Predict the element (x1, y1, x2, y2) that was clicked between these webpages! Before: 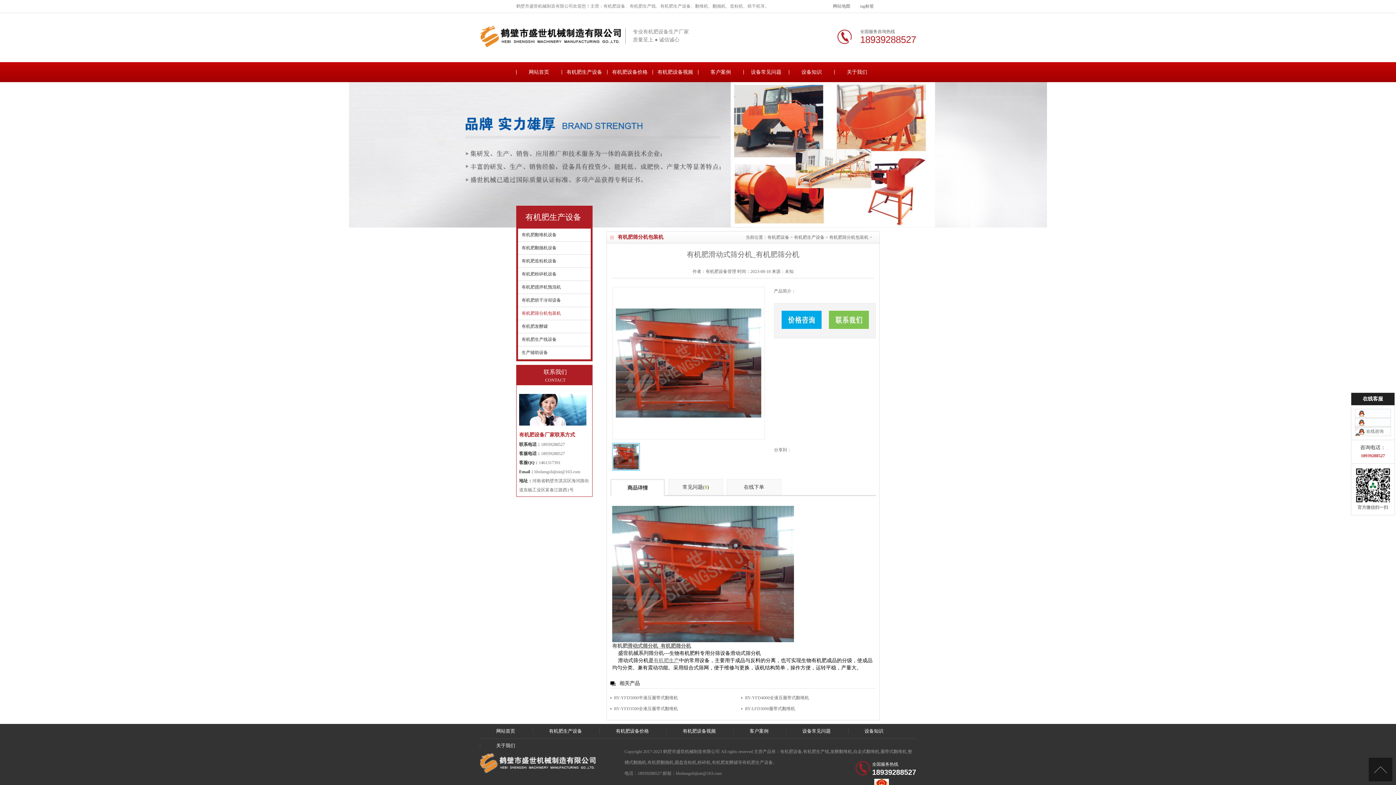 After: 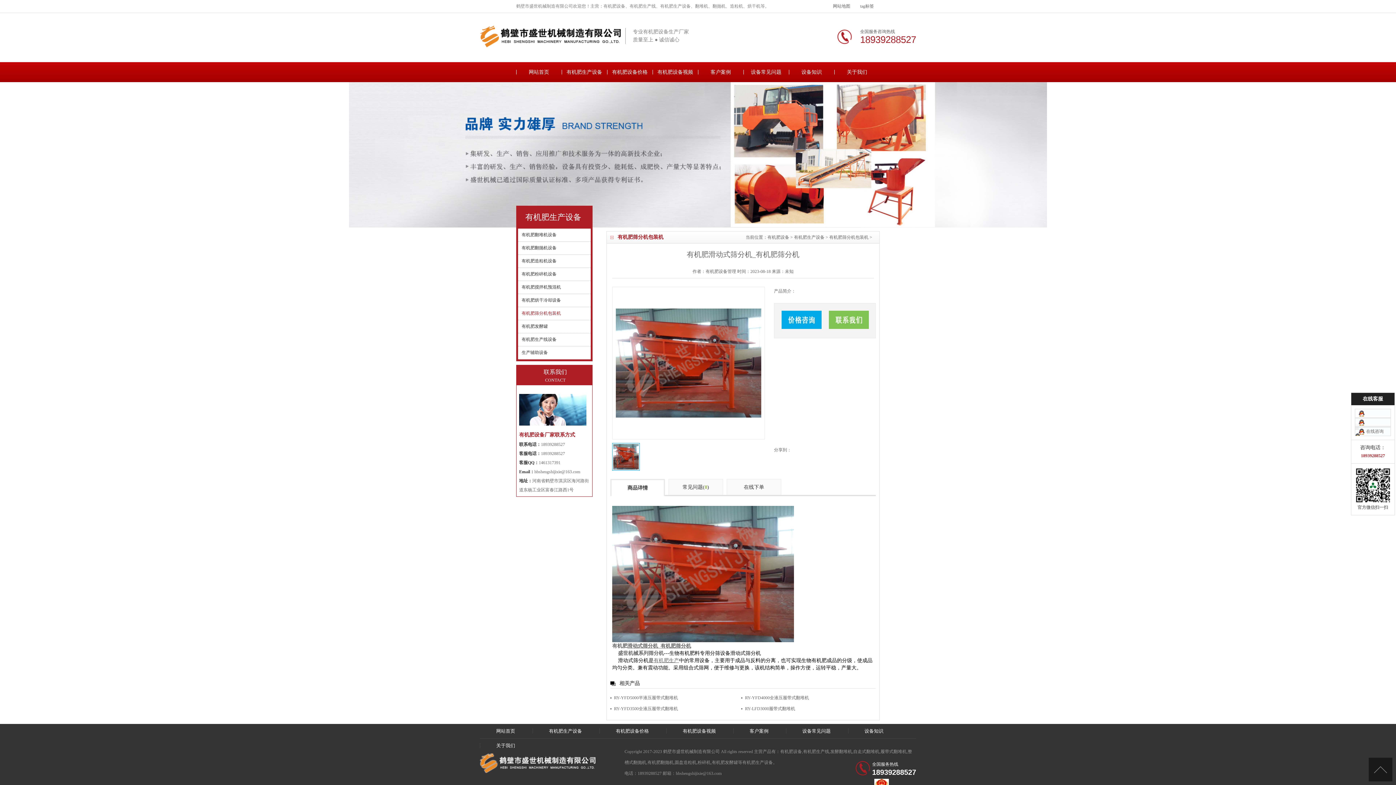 Action: label: 在线客服 bbox: (1351, 392, 1395, 405)